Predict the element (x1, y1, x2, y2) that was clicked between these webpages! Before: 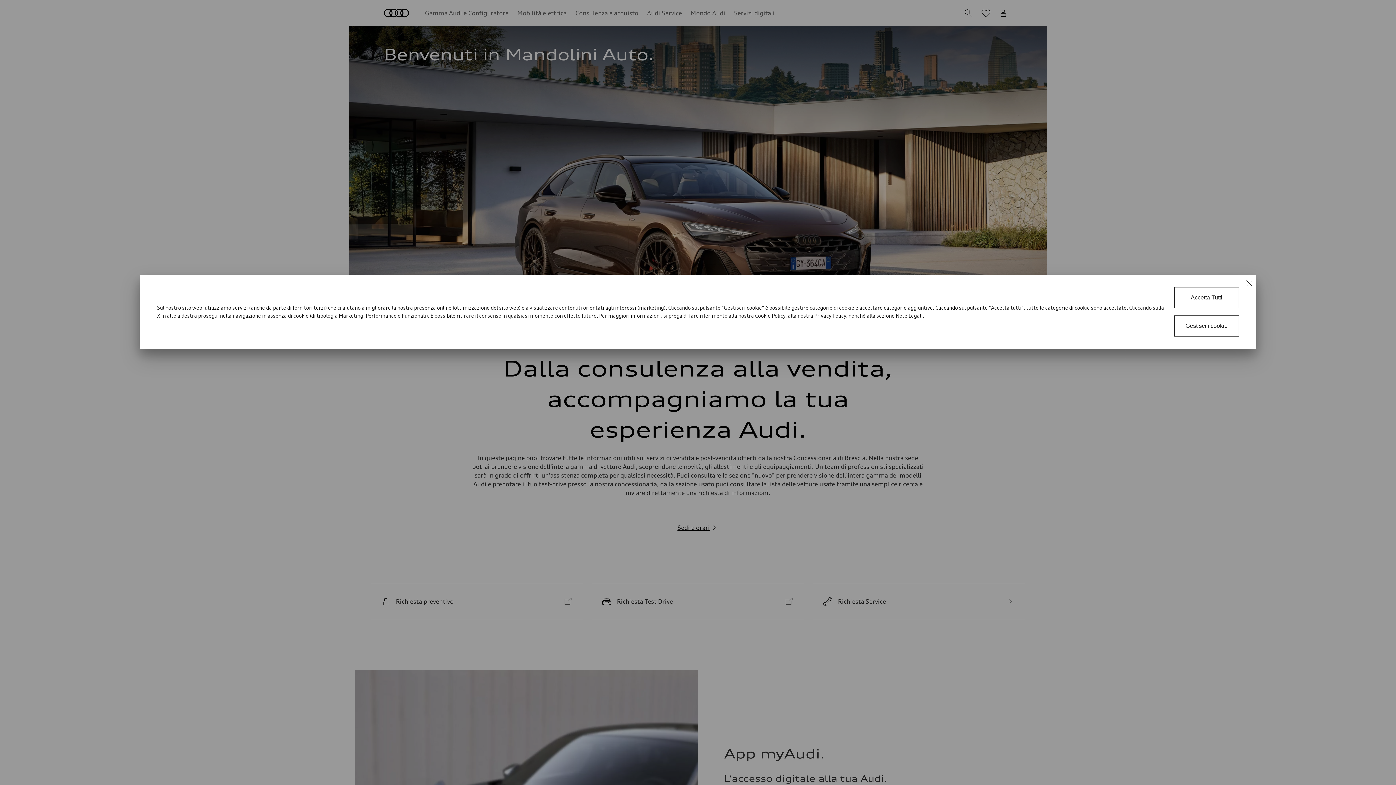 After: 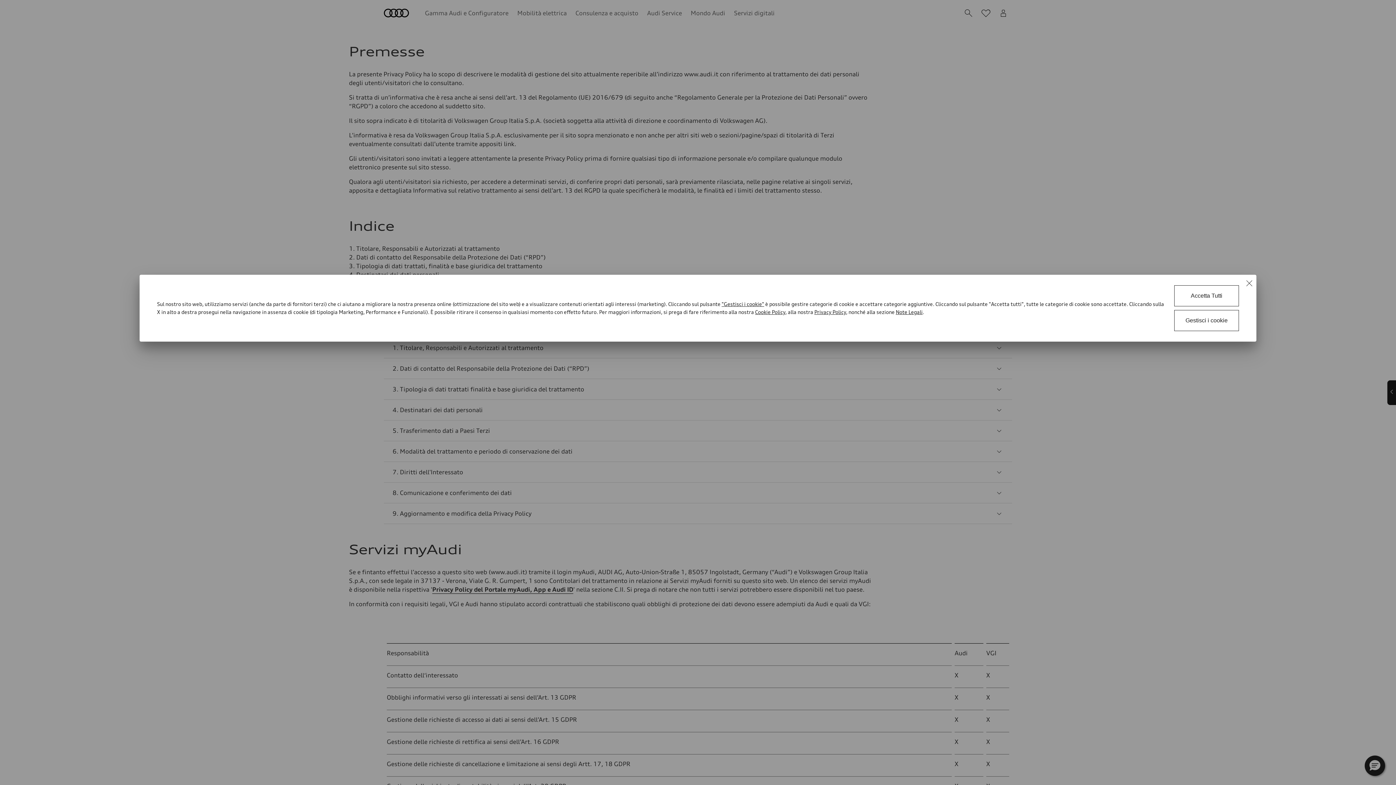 Action: bbox: (814, 312, 846, 318) label: Privacy Policy